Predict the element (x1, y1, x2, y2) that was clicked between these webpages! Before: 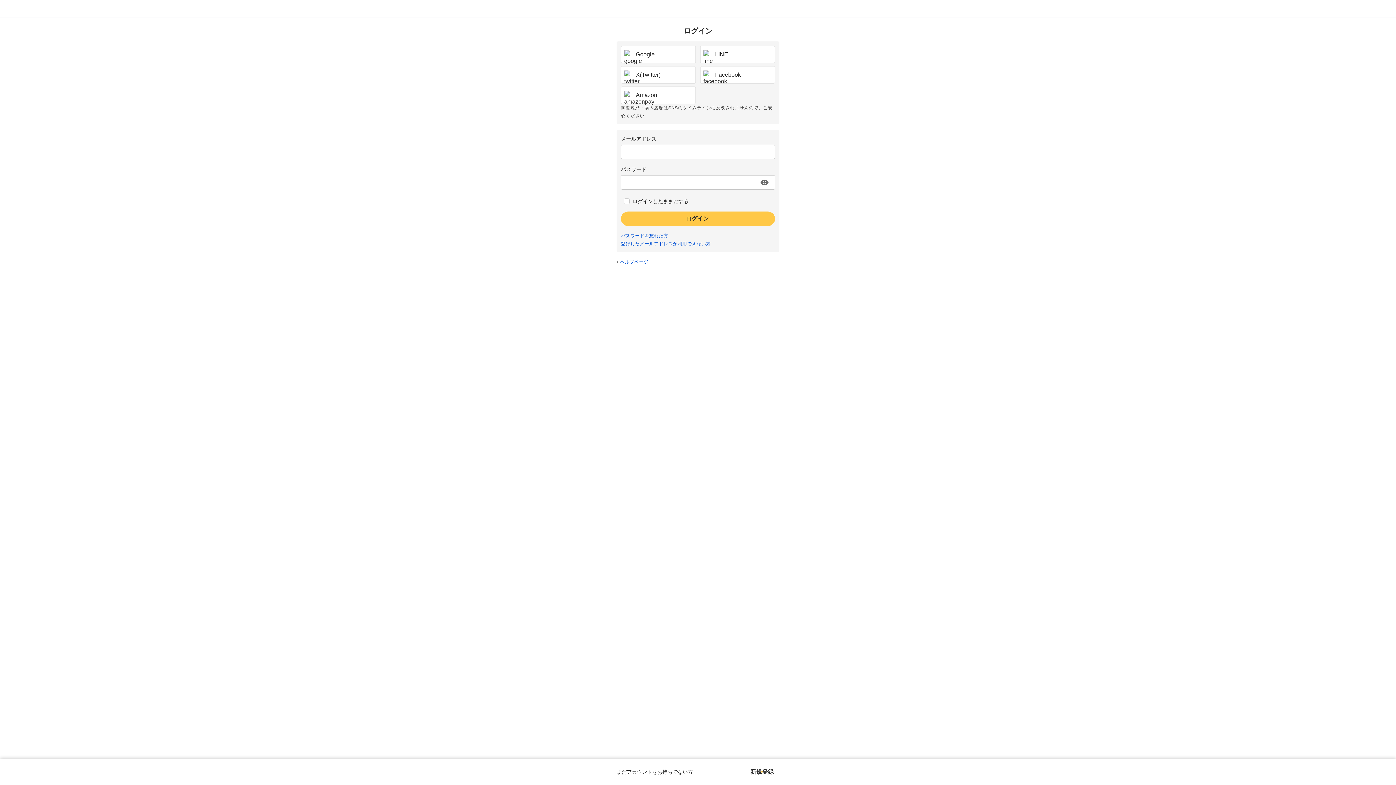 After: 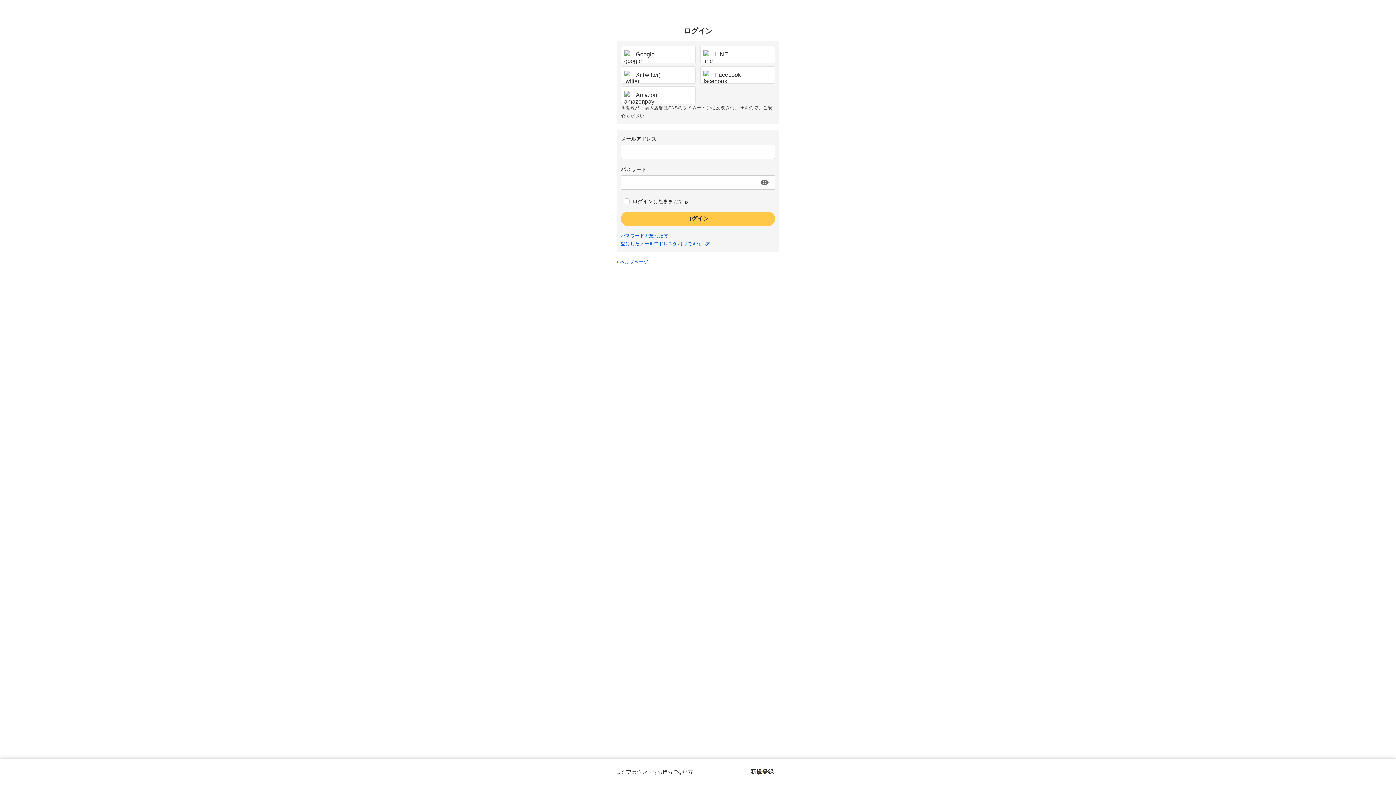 Action: label: ヘルプページ bbox: (620, 259, 648, 264)